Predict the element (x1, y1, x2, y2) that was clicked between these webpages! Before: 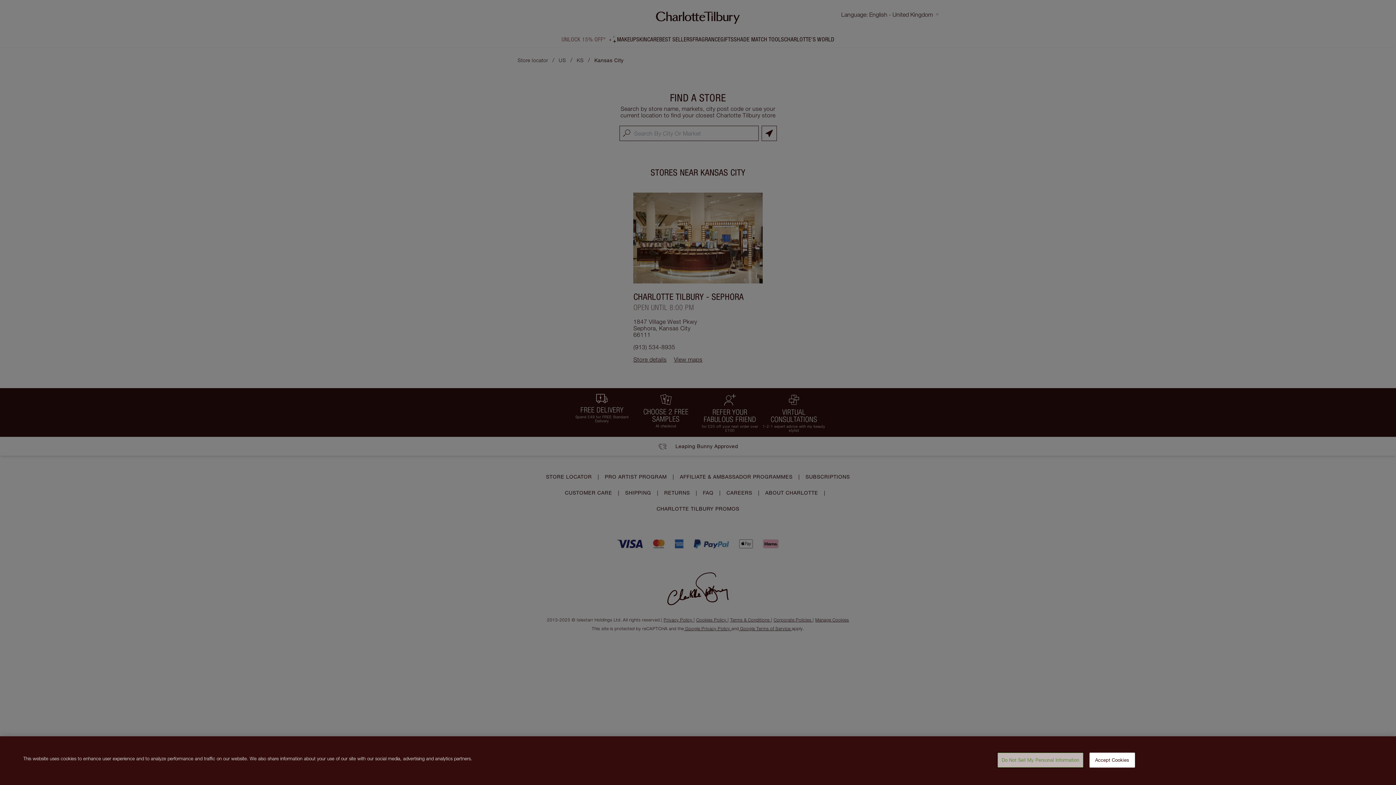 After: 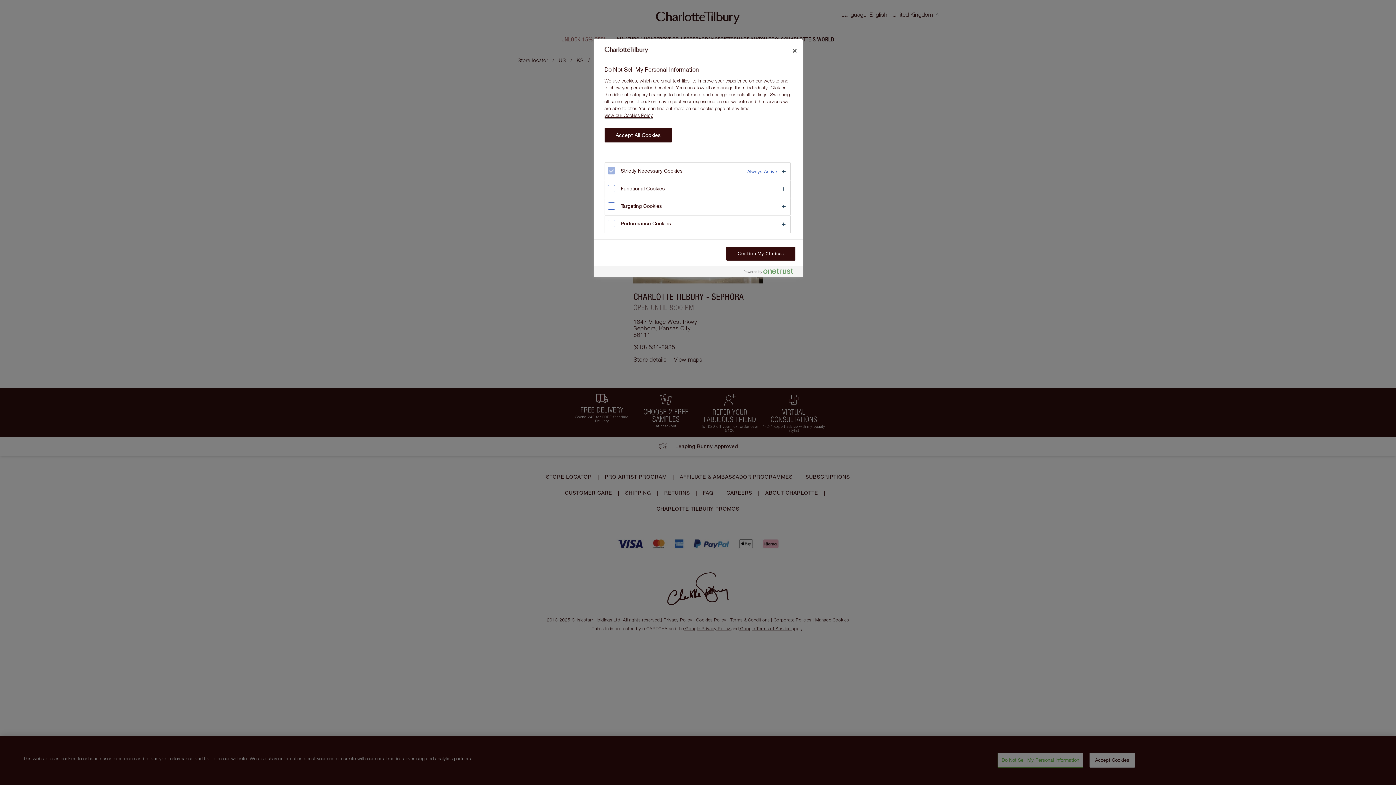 Action: label: Do Not Sell My Personal Information bbox: (997, 753, 1083, 768)